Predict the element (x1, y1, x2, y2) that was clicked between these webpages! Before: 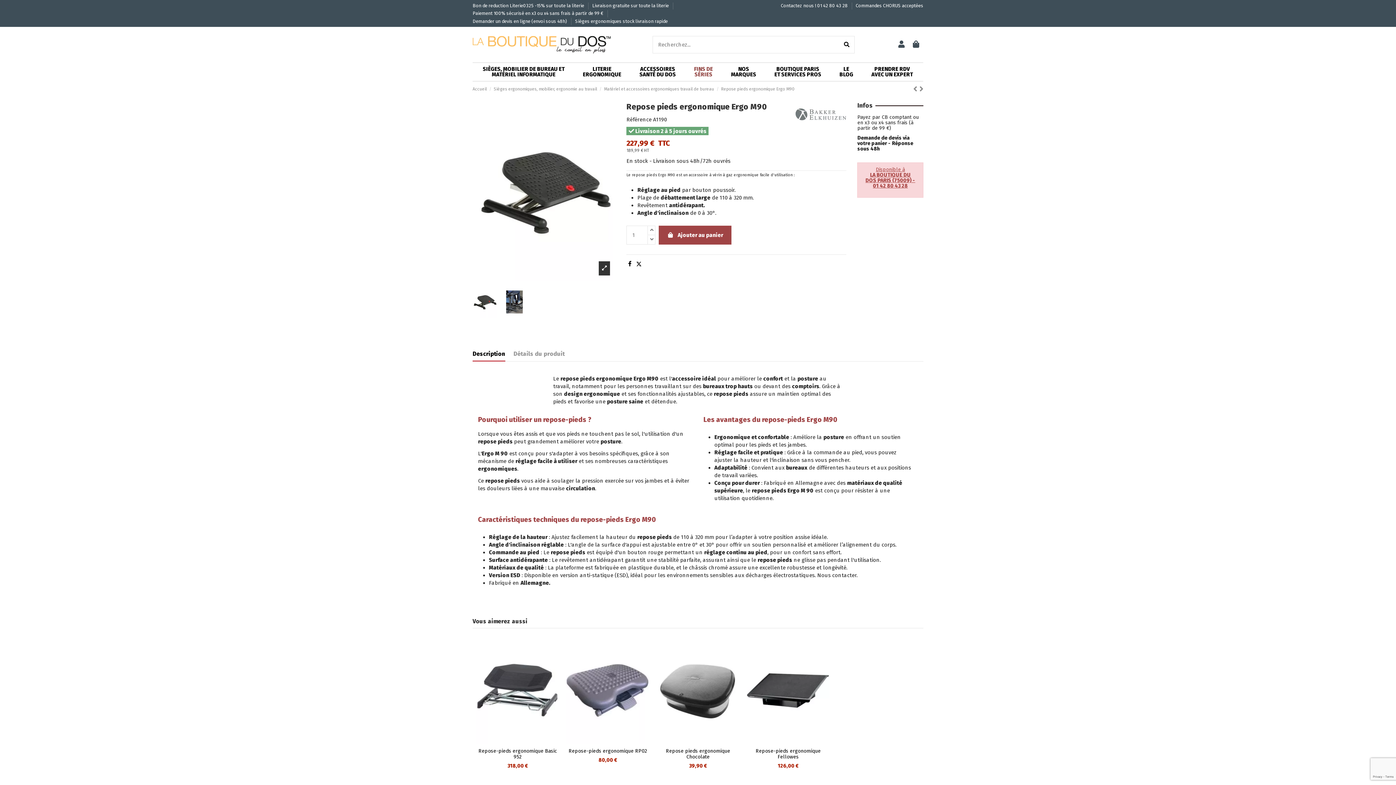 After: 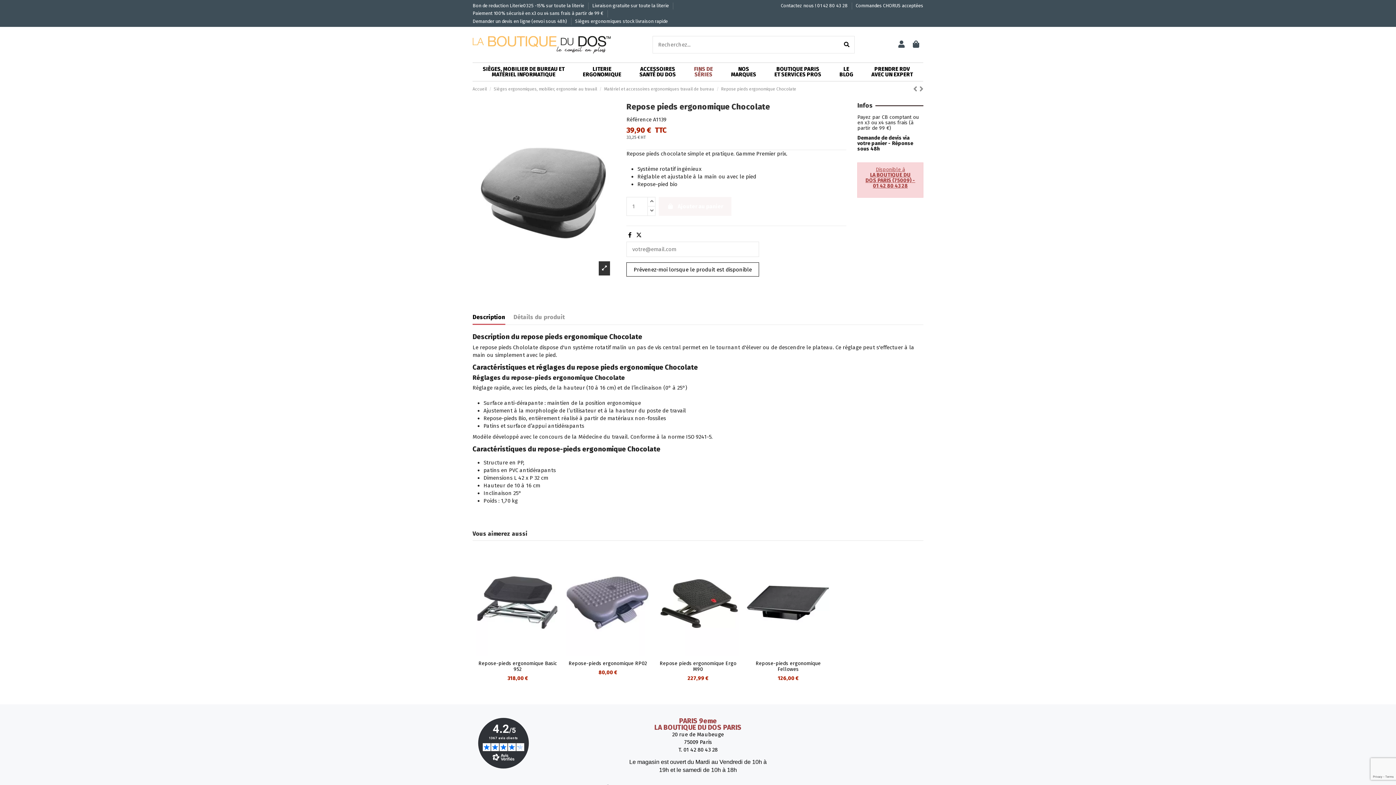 Action: bbox: (656, 637, 739, 744)